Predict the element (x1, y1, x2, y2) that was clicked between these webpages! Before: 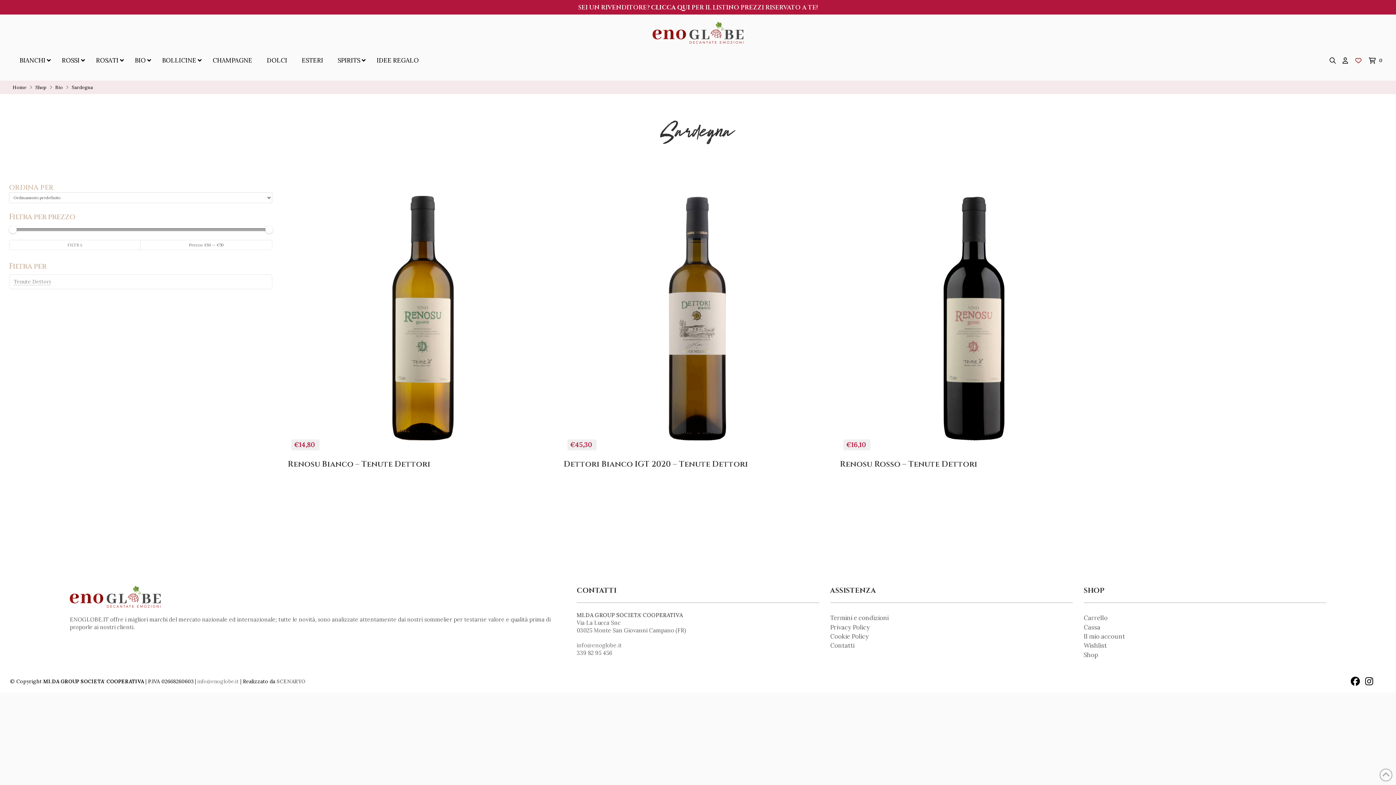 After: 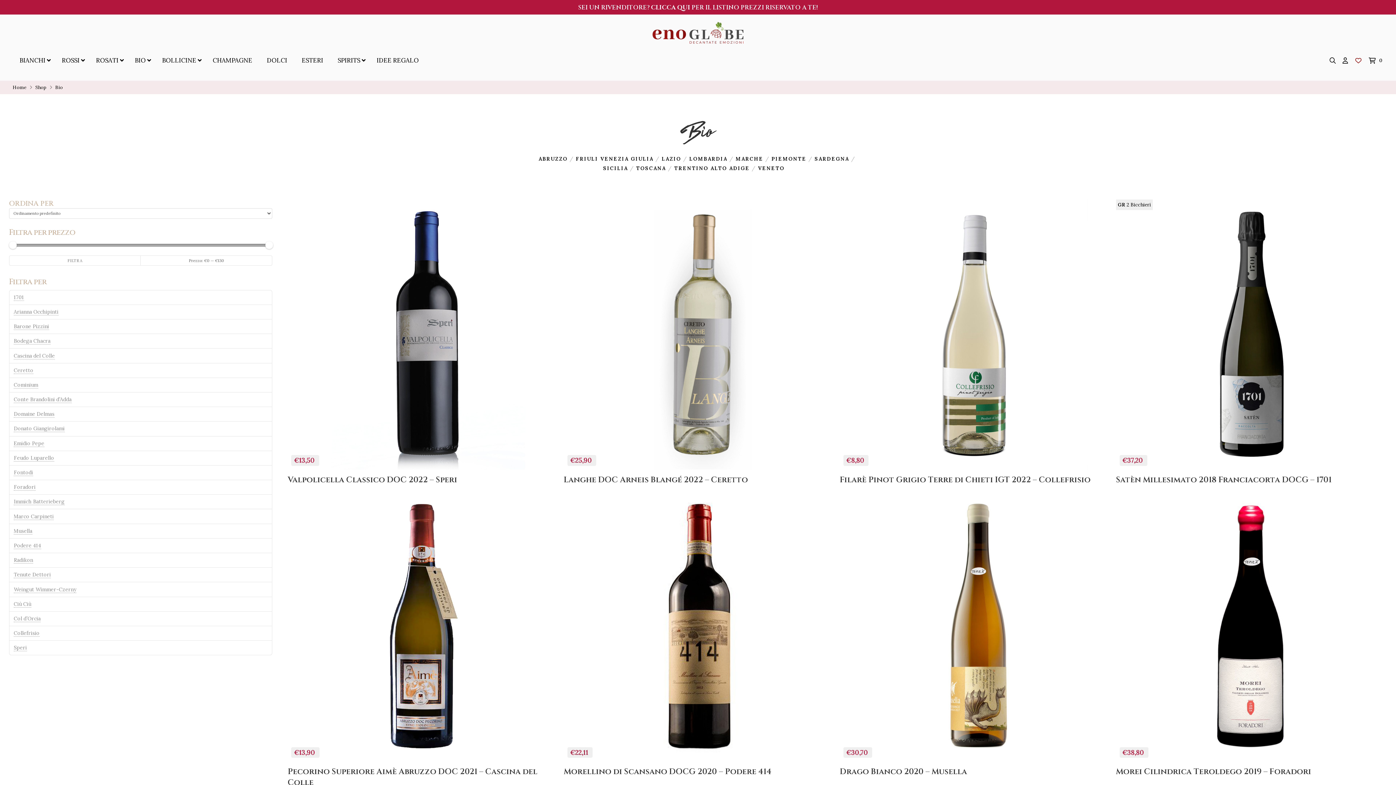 Action: label: Bio bbox: (55, 84, 62, 90)